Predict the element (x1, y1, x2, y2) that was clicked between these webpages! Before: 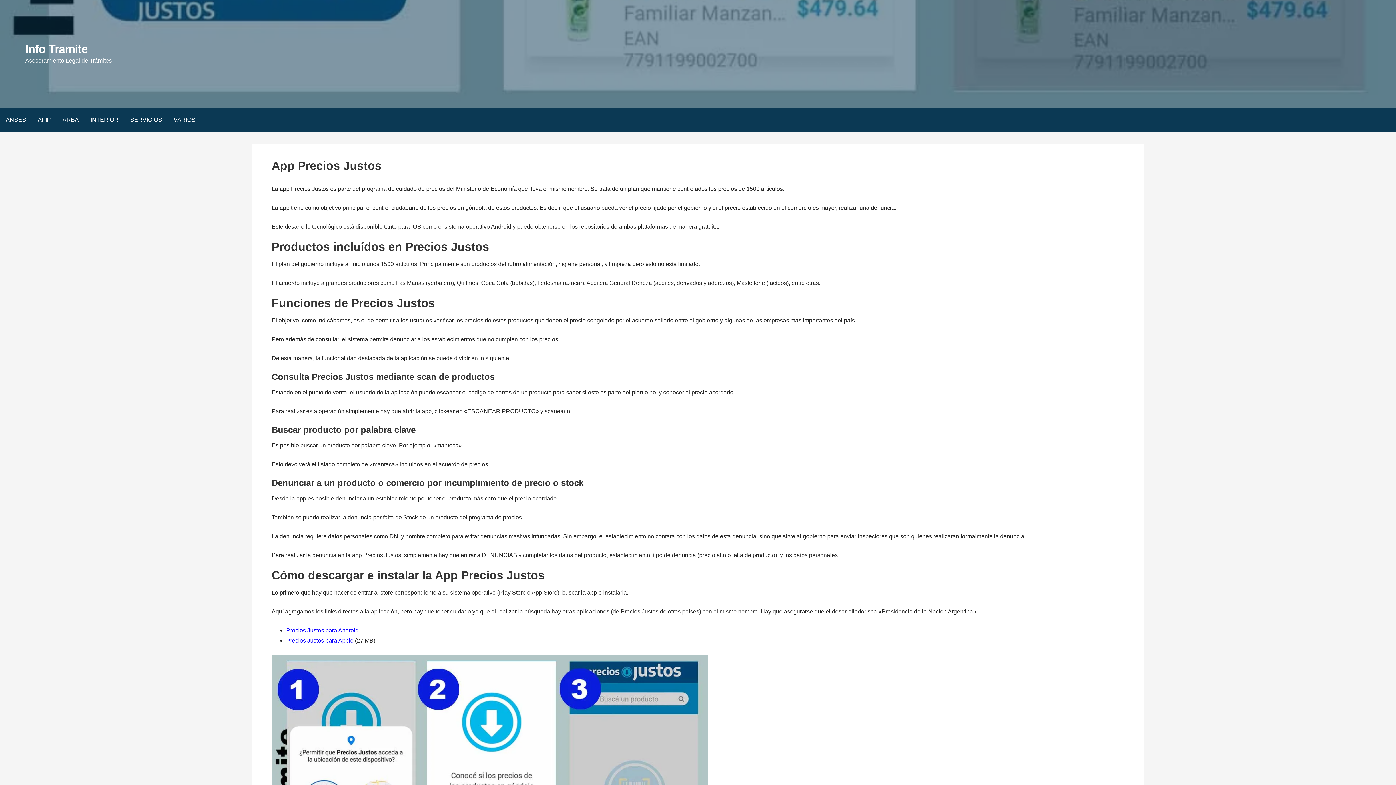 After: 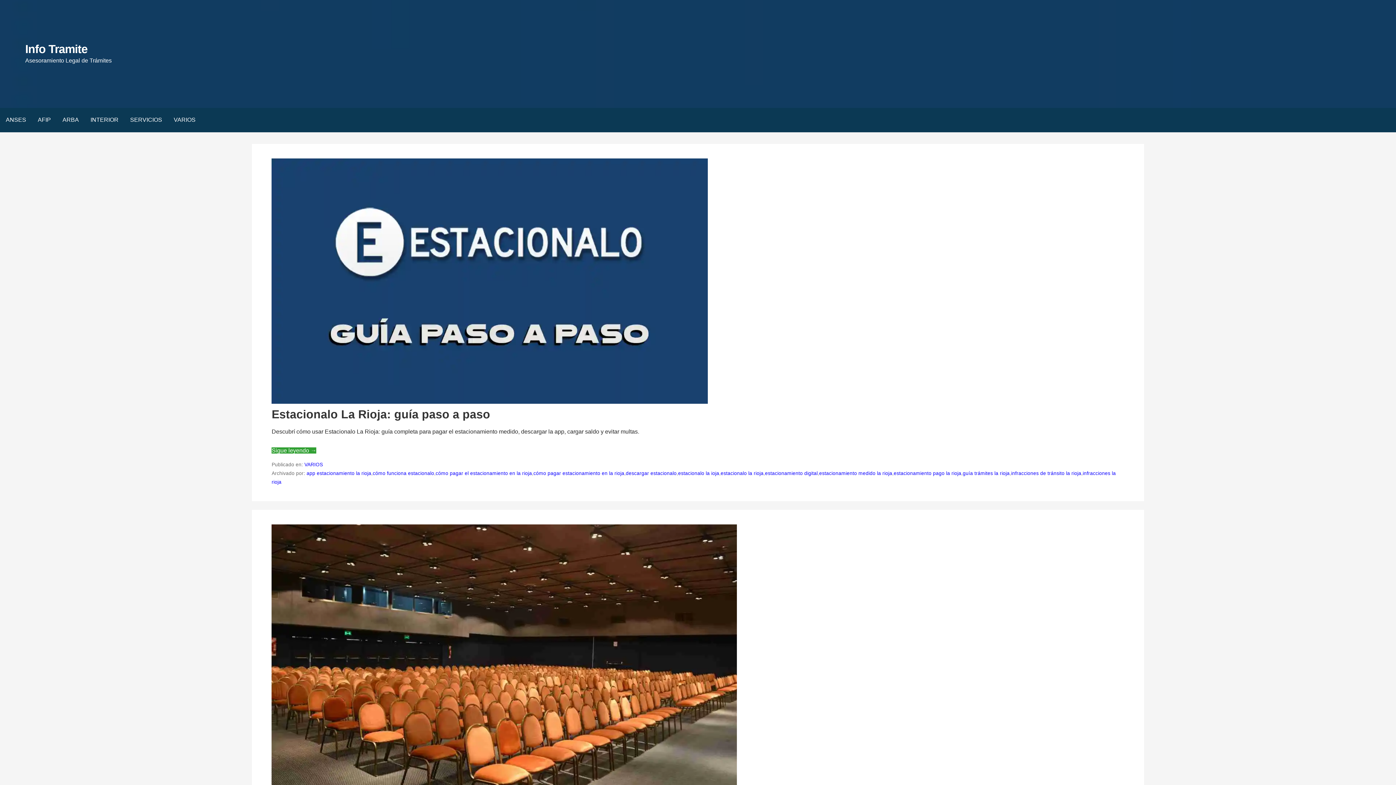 Action: bbox: (25, 42, 87, 55) label: Info Tramite